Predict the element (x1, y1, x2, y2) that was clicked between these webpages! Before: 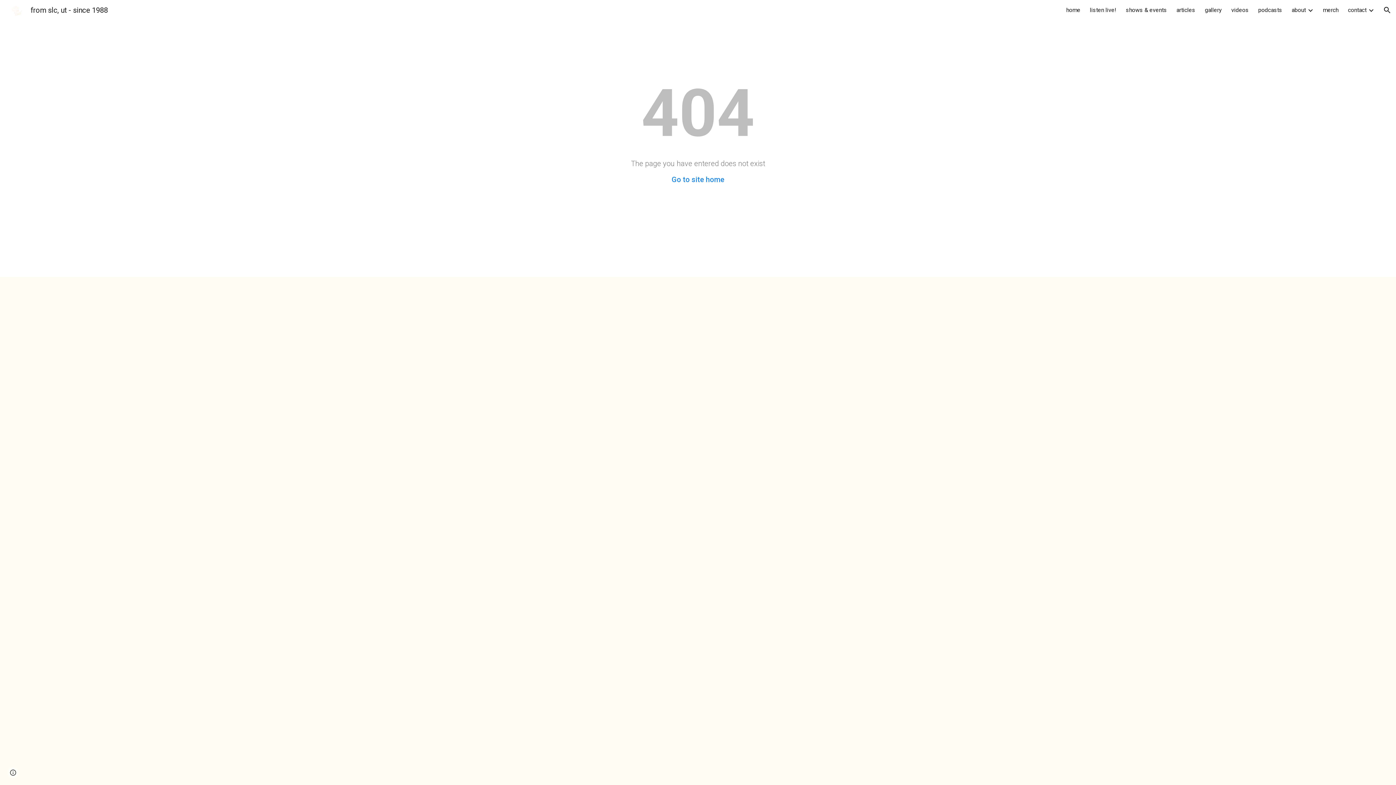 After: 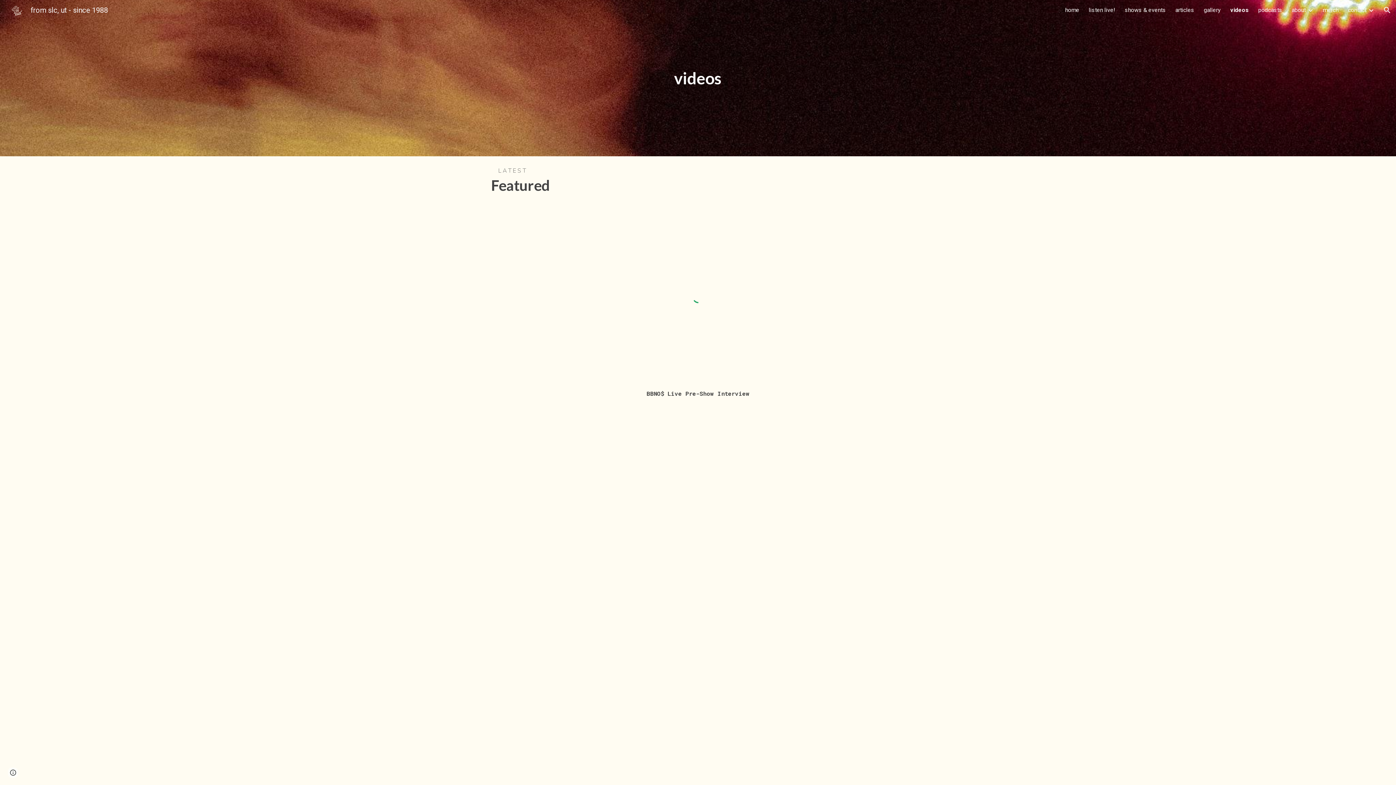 Action: label: videos bbox: (1231, 6, 1249, 13)